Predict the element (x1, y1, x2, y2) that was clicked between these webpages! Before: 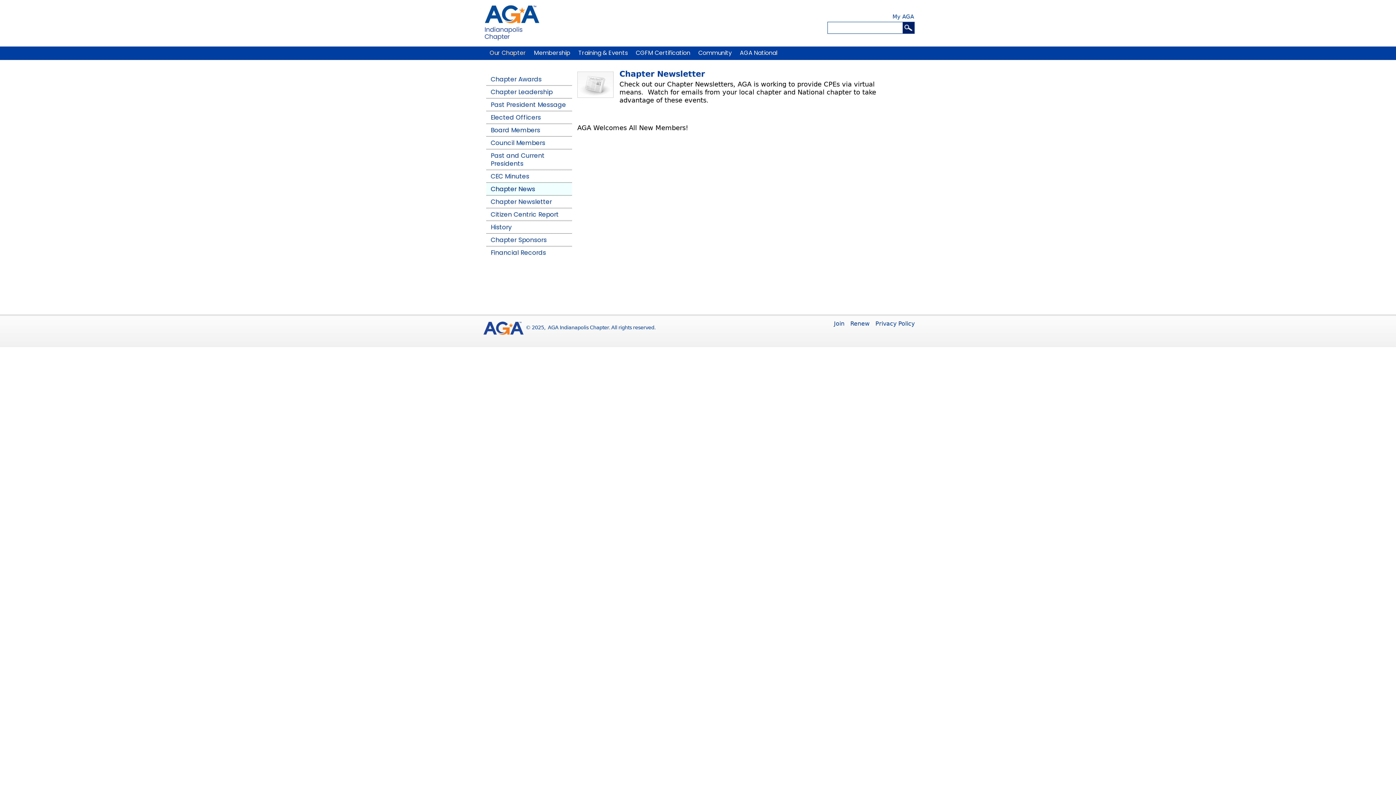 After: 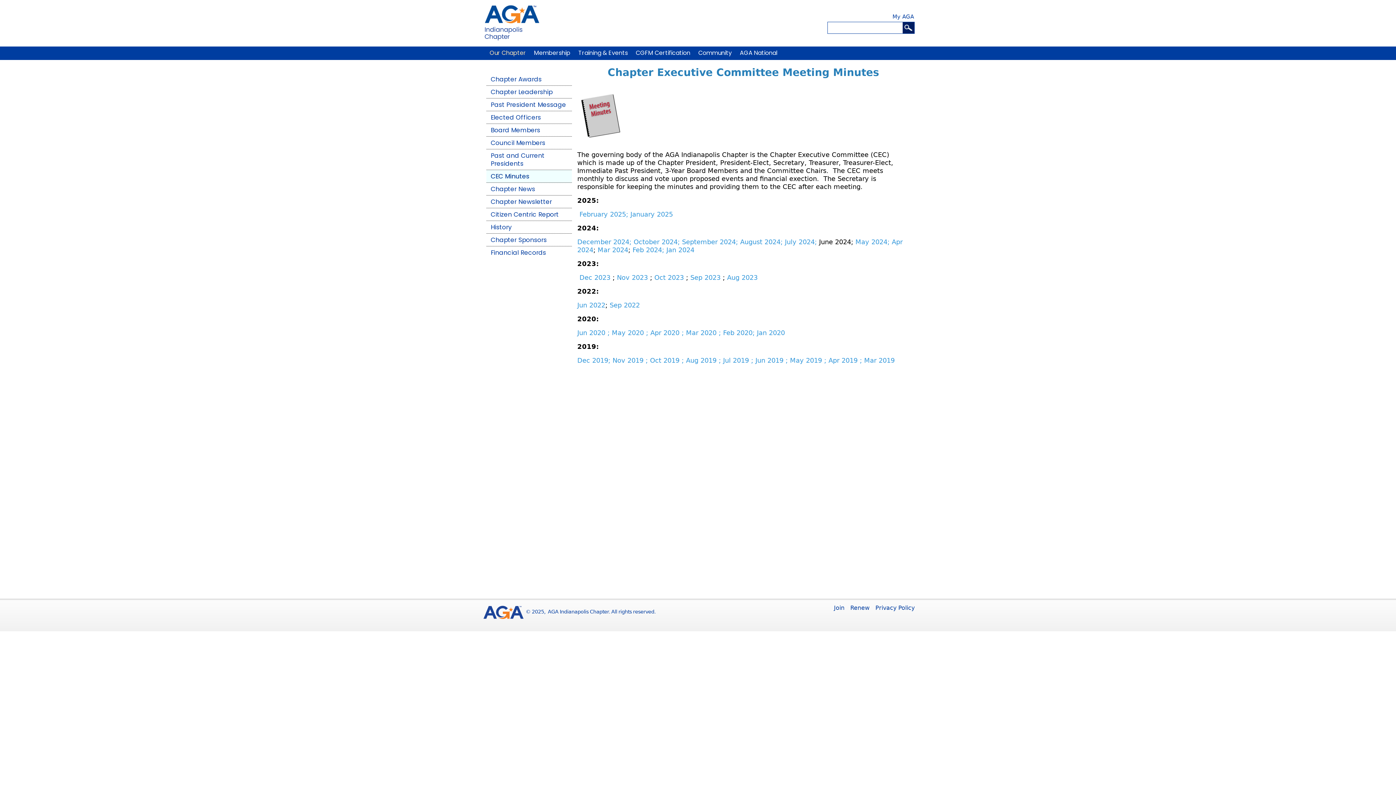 Action: bbox: (490, 172, 572, 180) label: CEC Minutes